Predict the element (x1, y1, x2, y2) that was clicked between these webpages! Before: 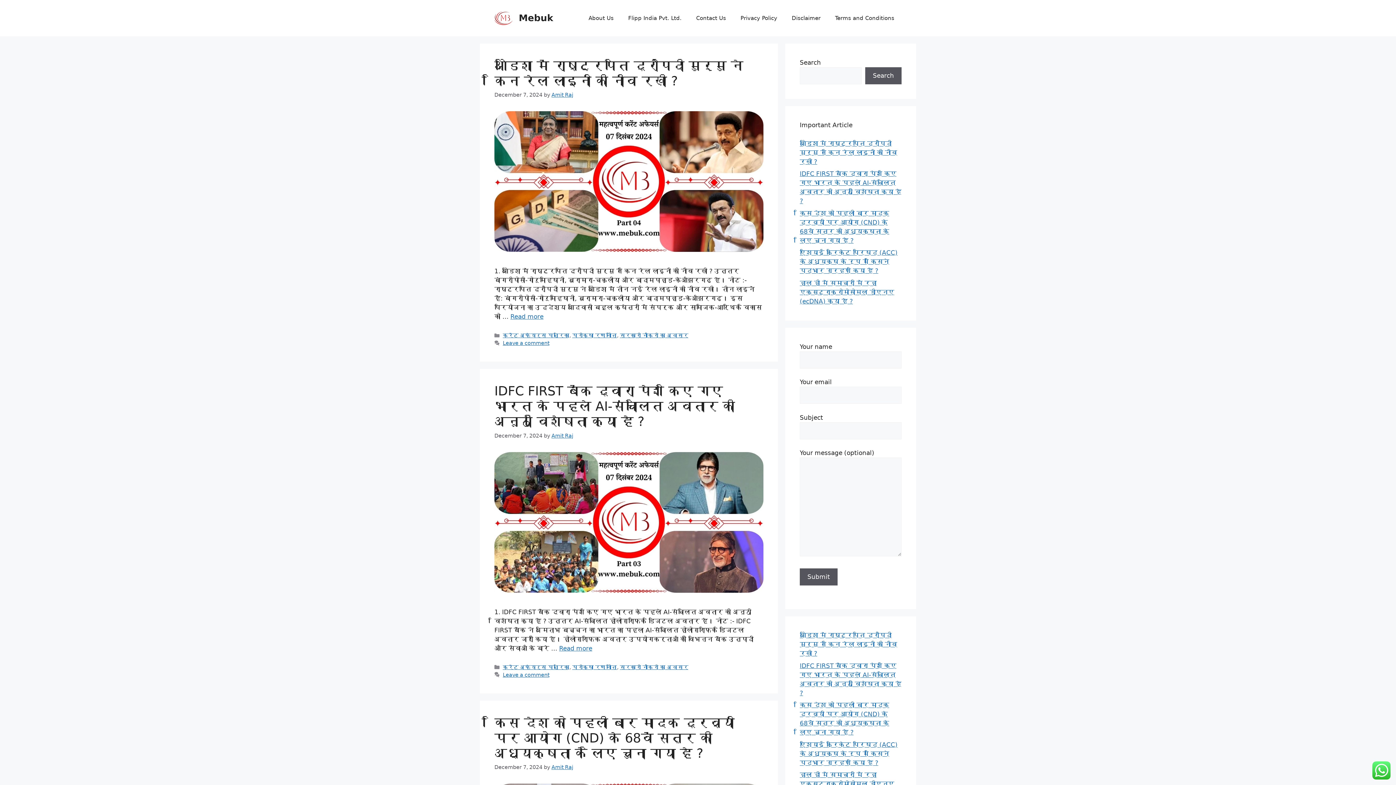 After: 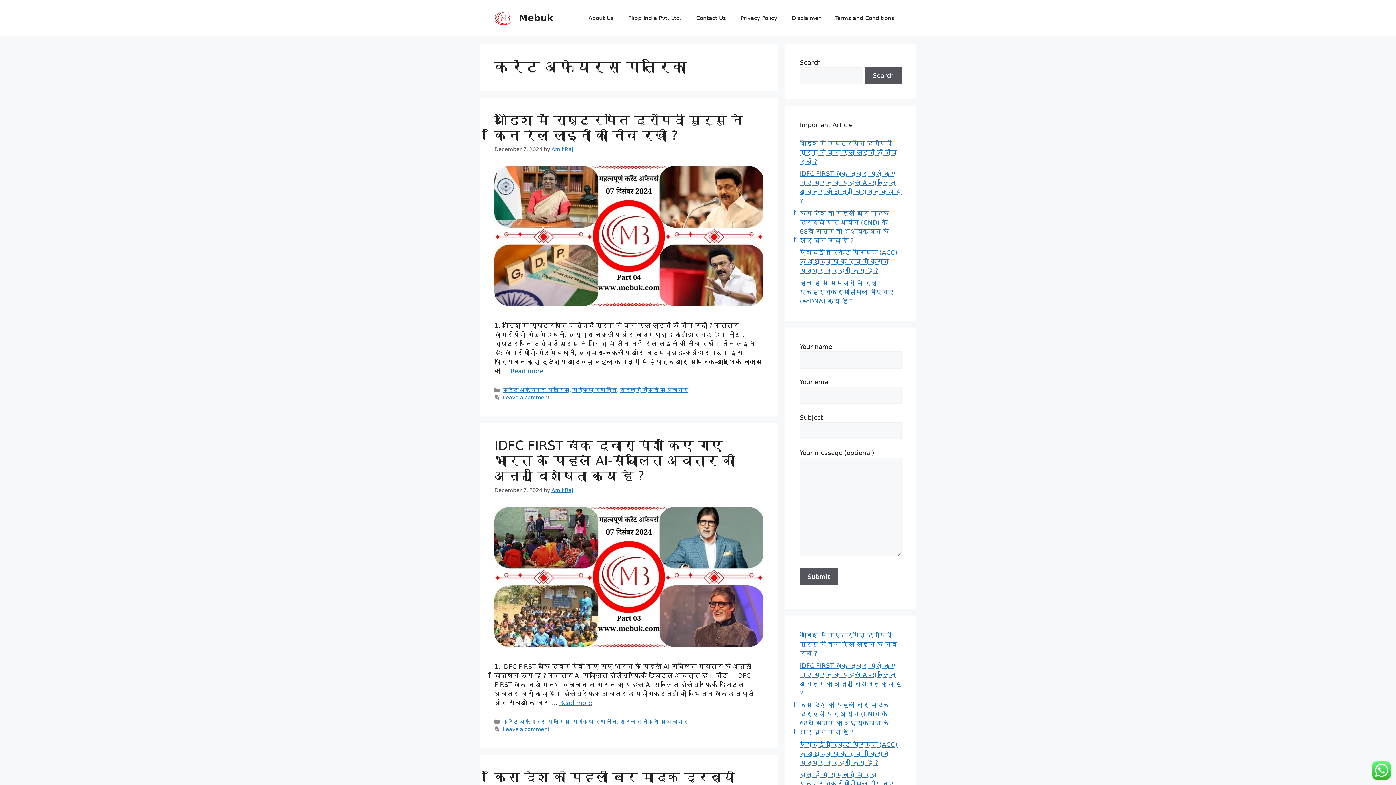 Action: bbox: (502, 332, 569, 338) label: करेंट अफेयर्स पत्रिका